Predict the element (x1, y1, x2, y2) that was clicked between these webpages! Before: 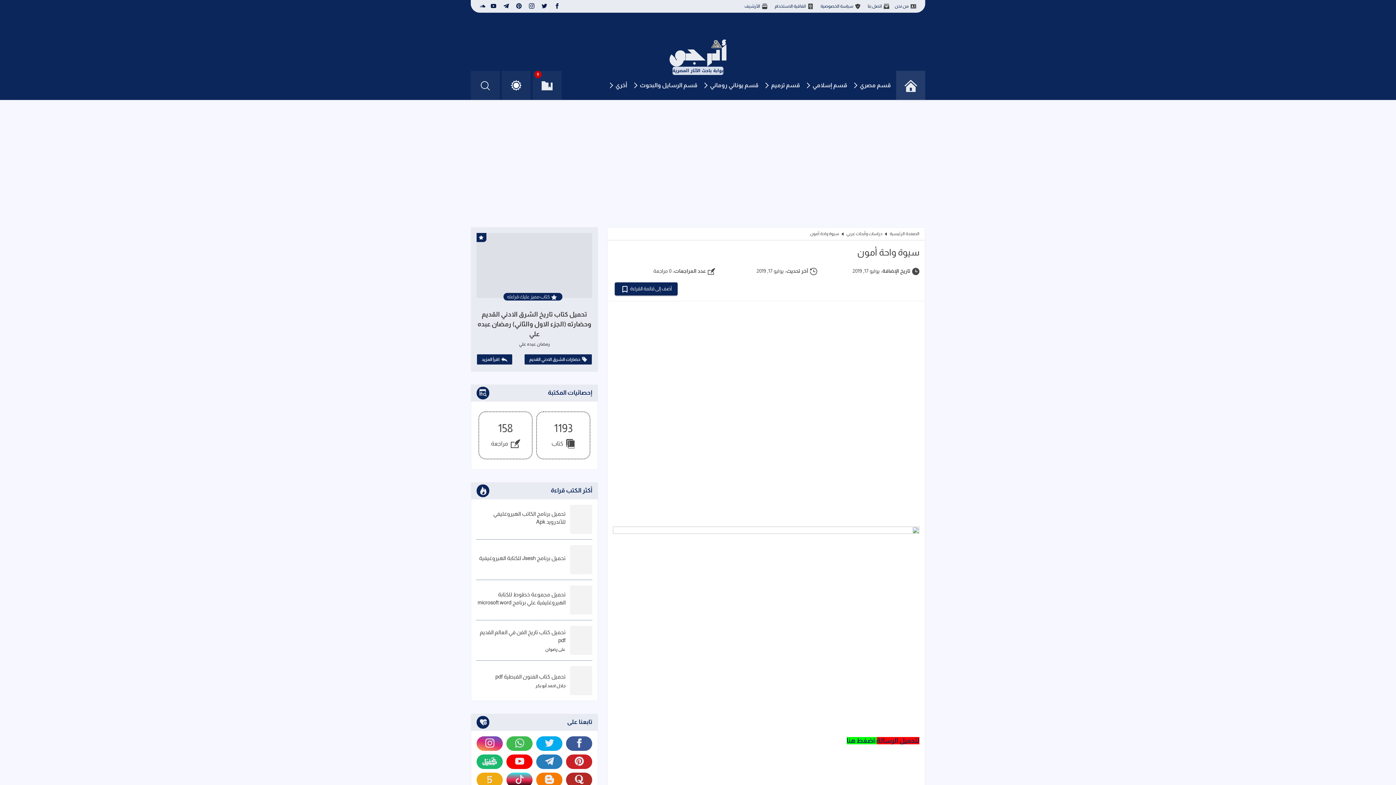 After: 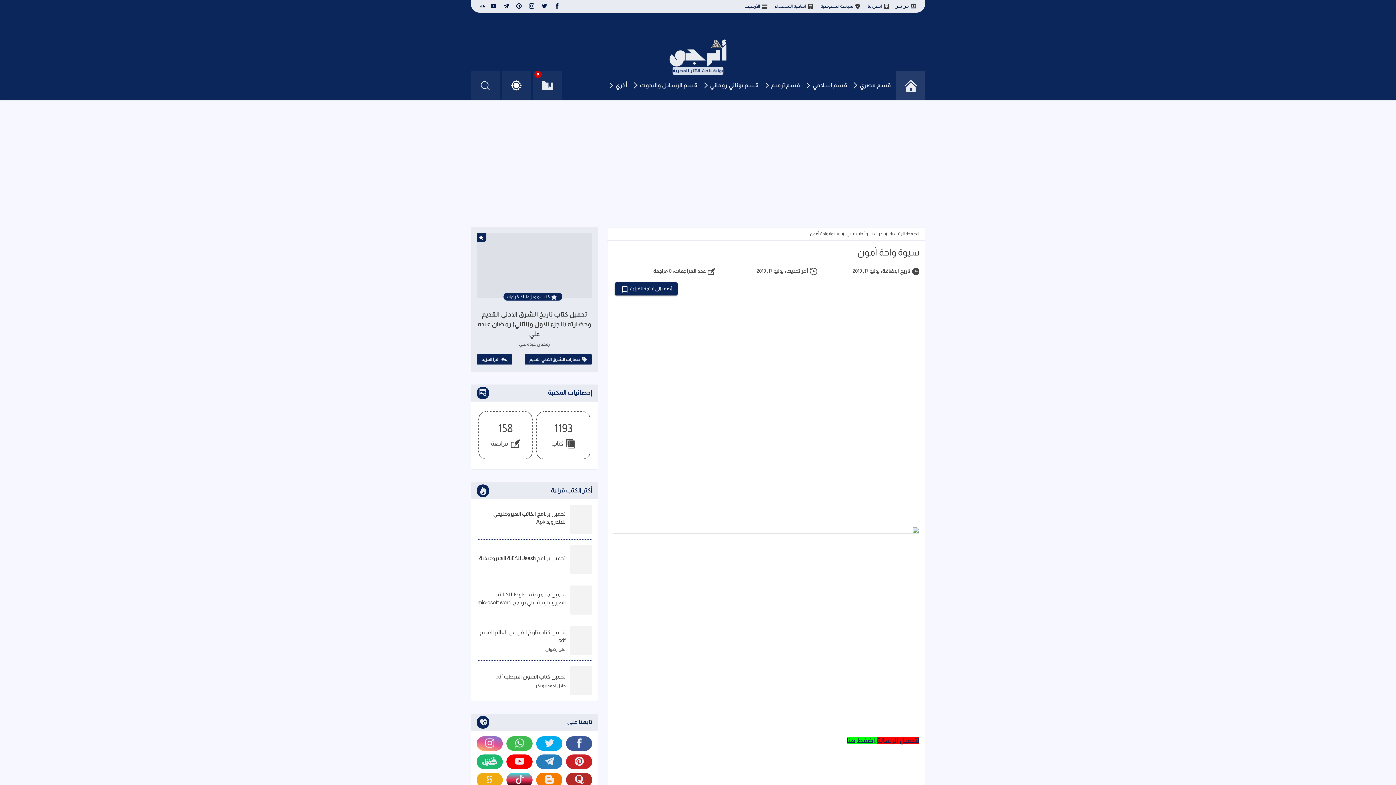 Action: bbox: (476, 736, 502, 751)